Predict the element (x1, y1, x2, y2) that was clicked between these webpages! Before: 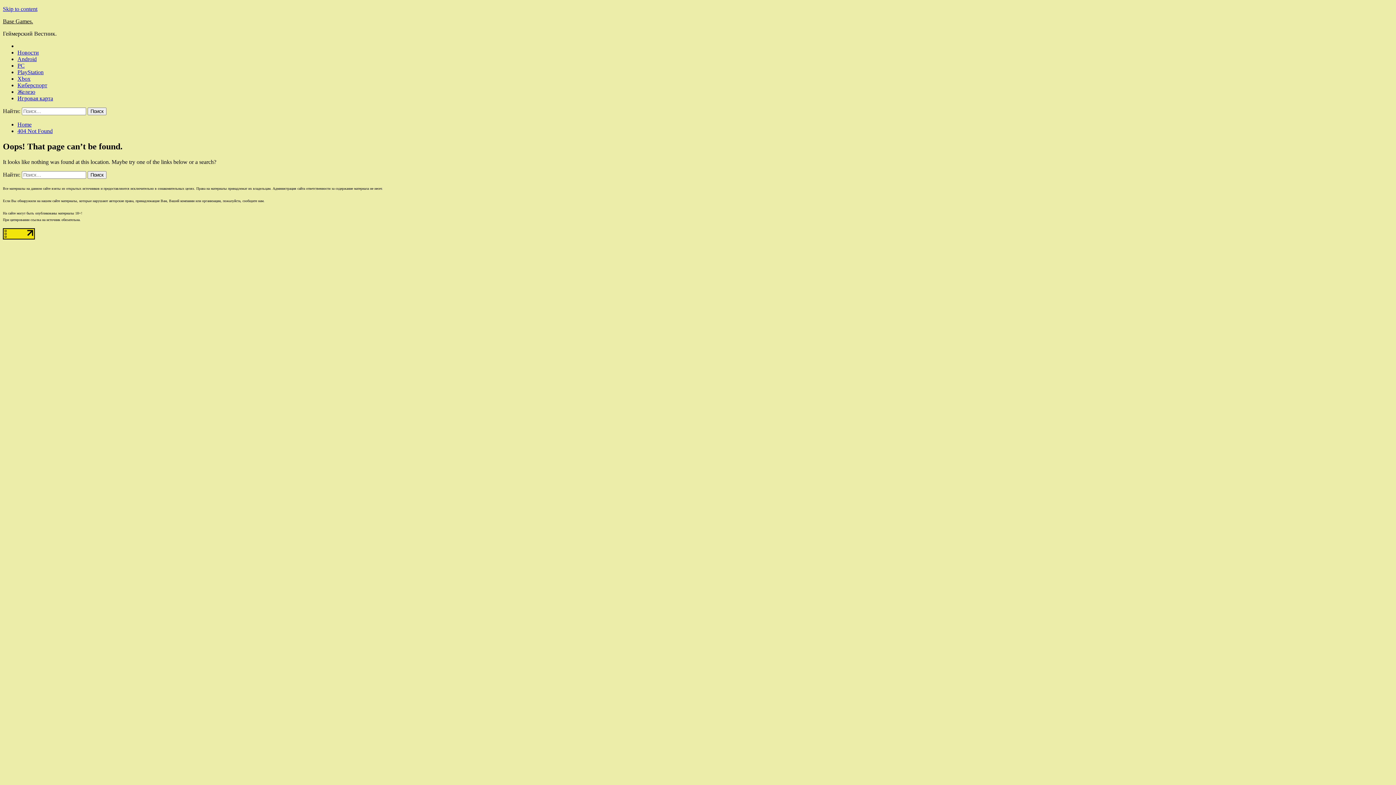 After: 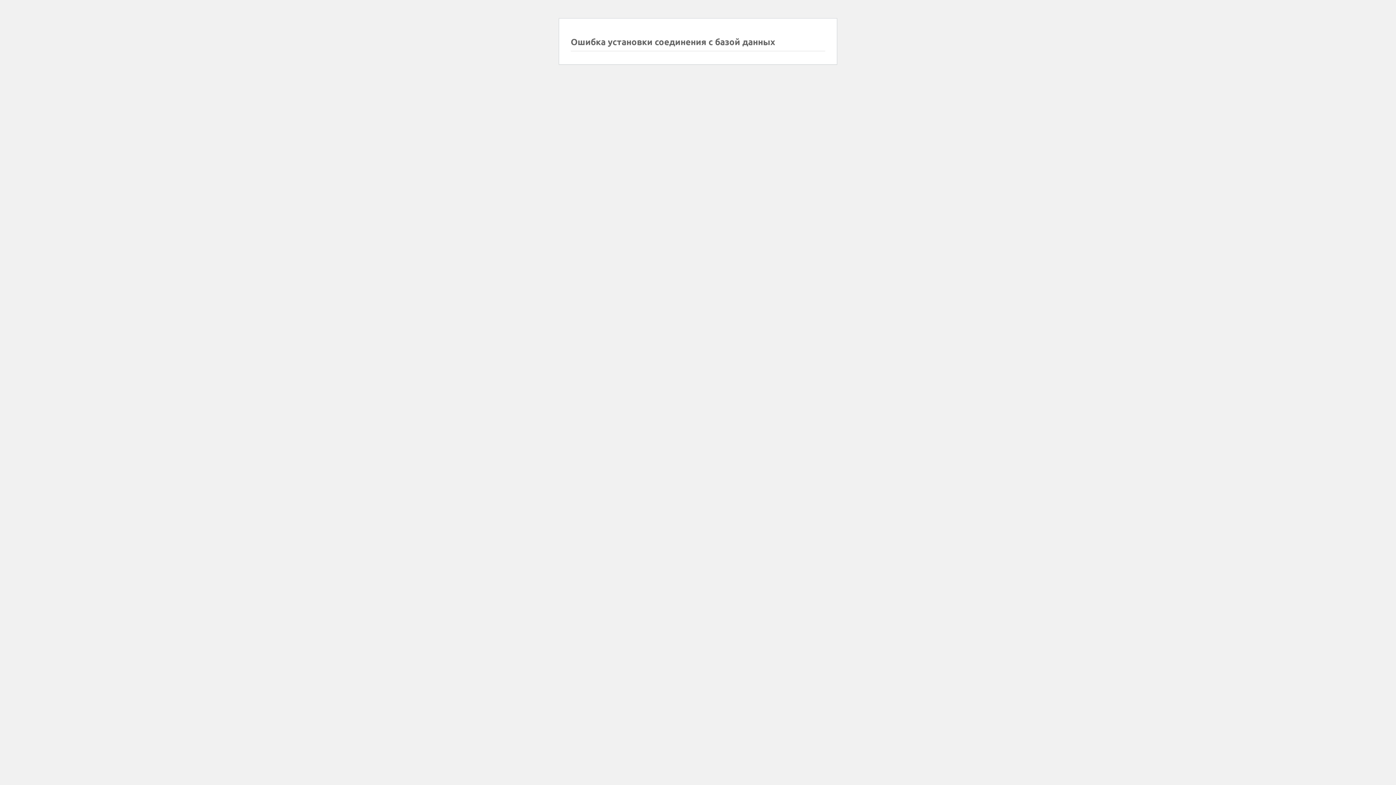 Action: label: Home bbox: (17, 121, 31, 127)